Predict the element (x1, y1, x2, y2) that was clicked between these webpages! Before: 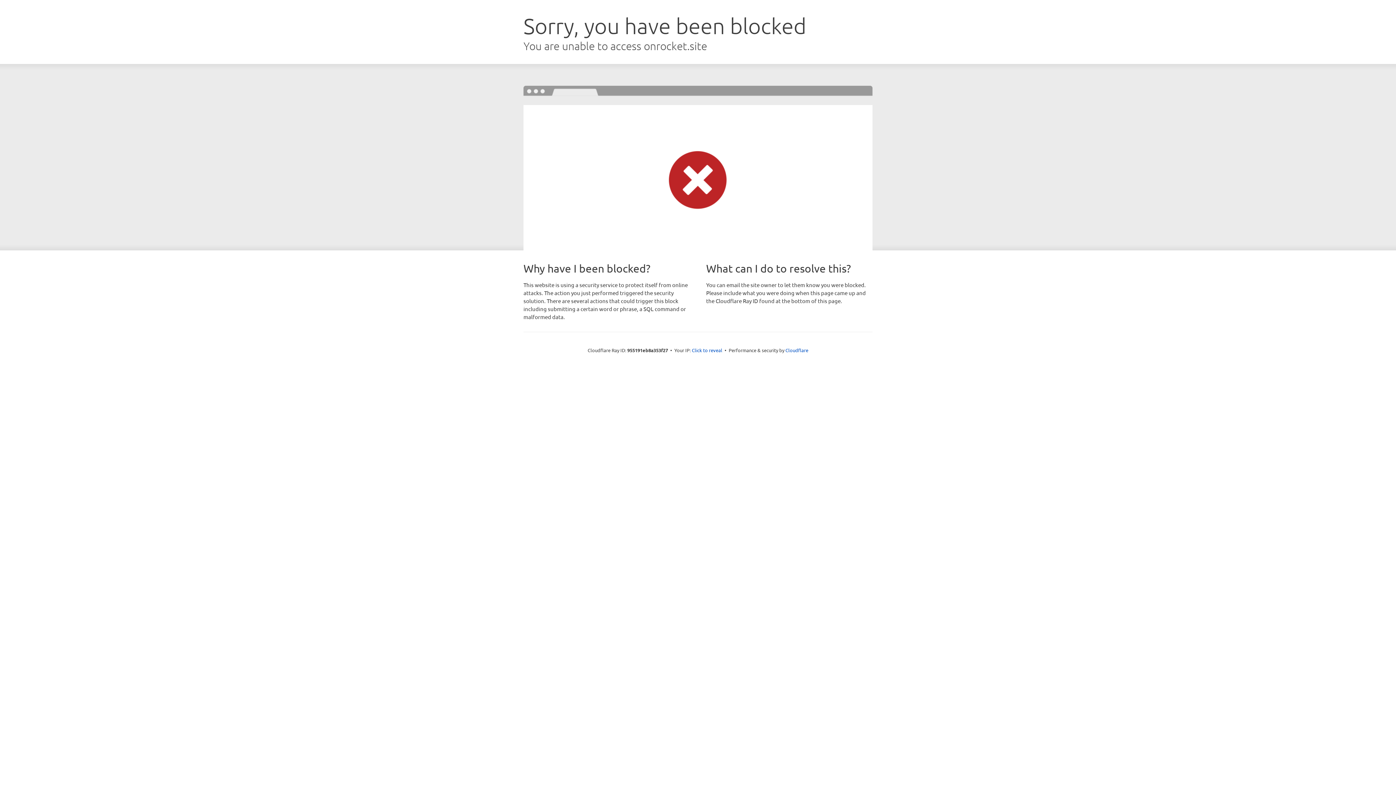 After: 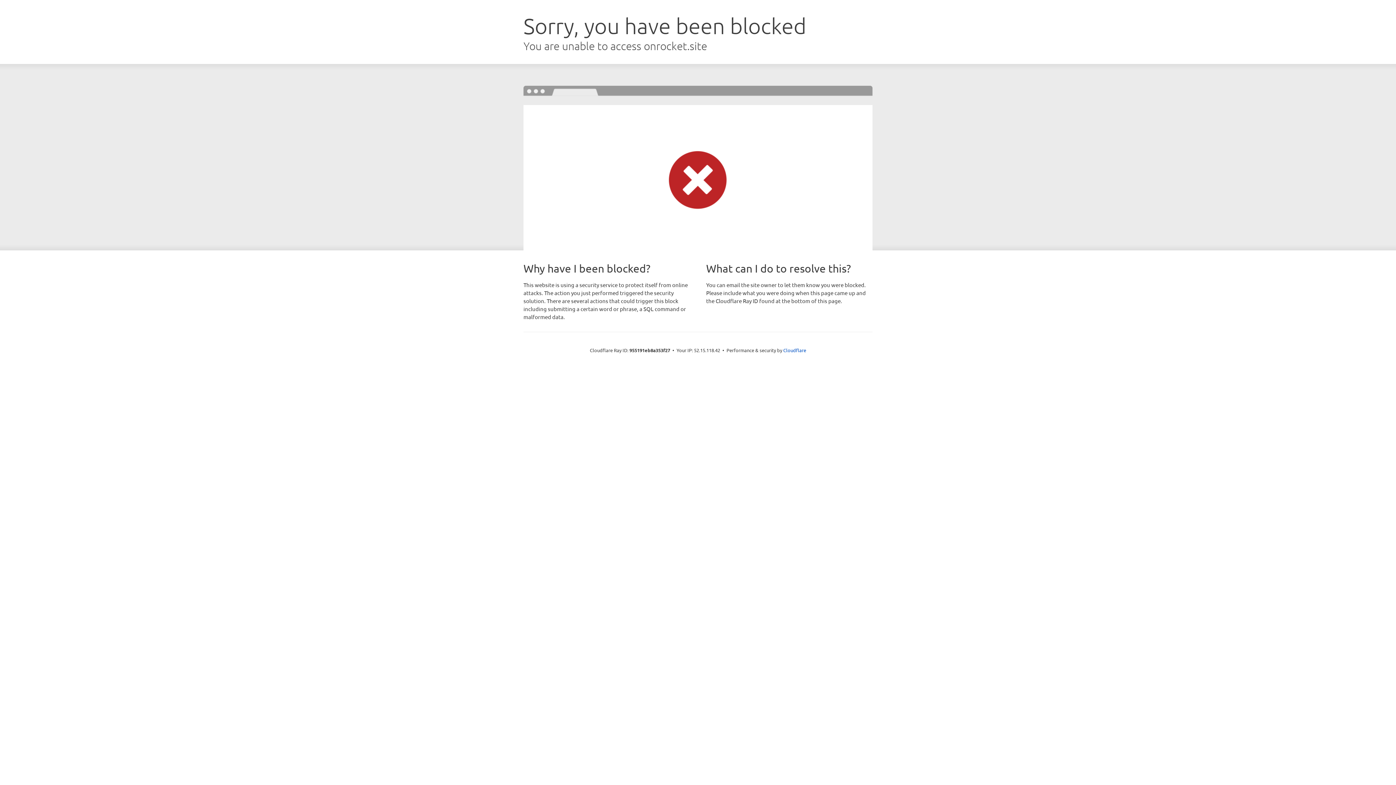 Action: bbox: (692, 346, 722, 353) label: Click to reveal